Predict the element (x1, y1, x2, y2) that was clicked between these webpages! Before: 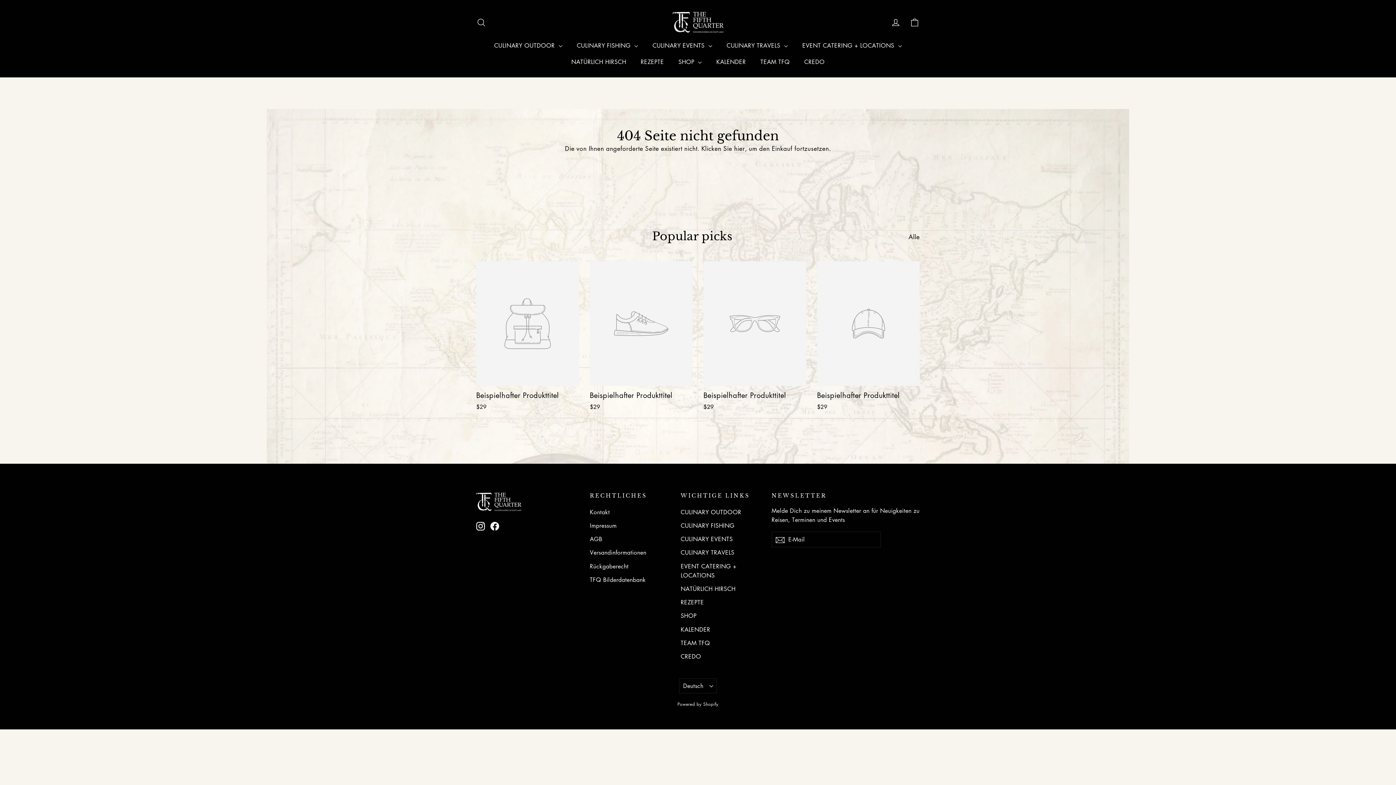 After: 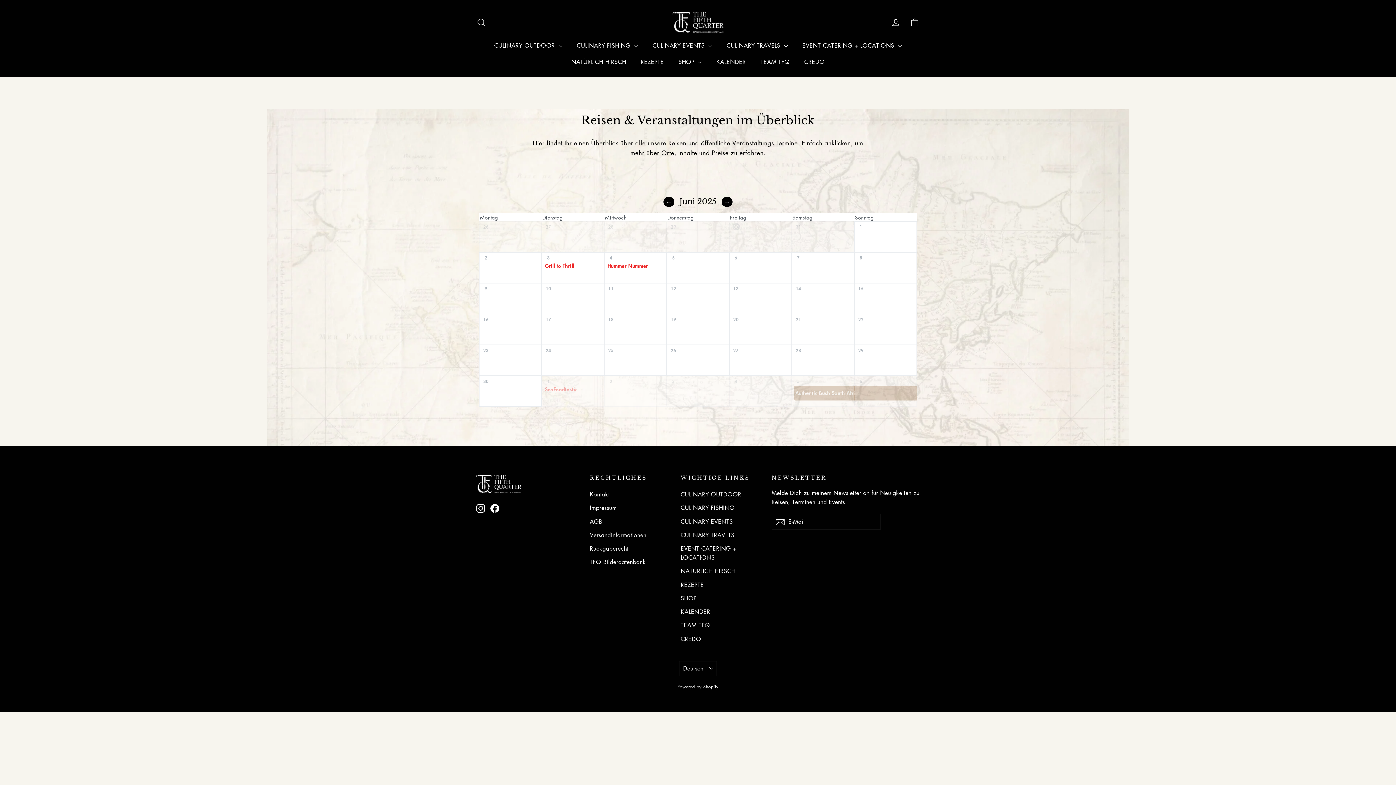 Action: label: KALENDER bbox: (709, 53, 753, 70)